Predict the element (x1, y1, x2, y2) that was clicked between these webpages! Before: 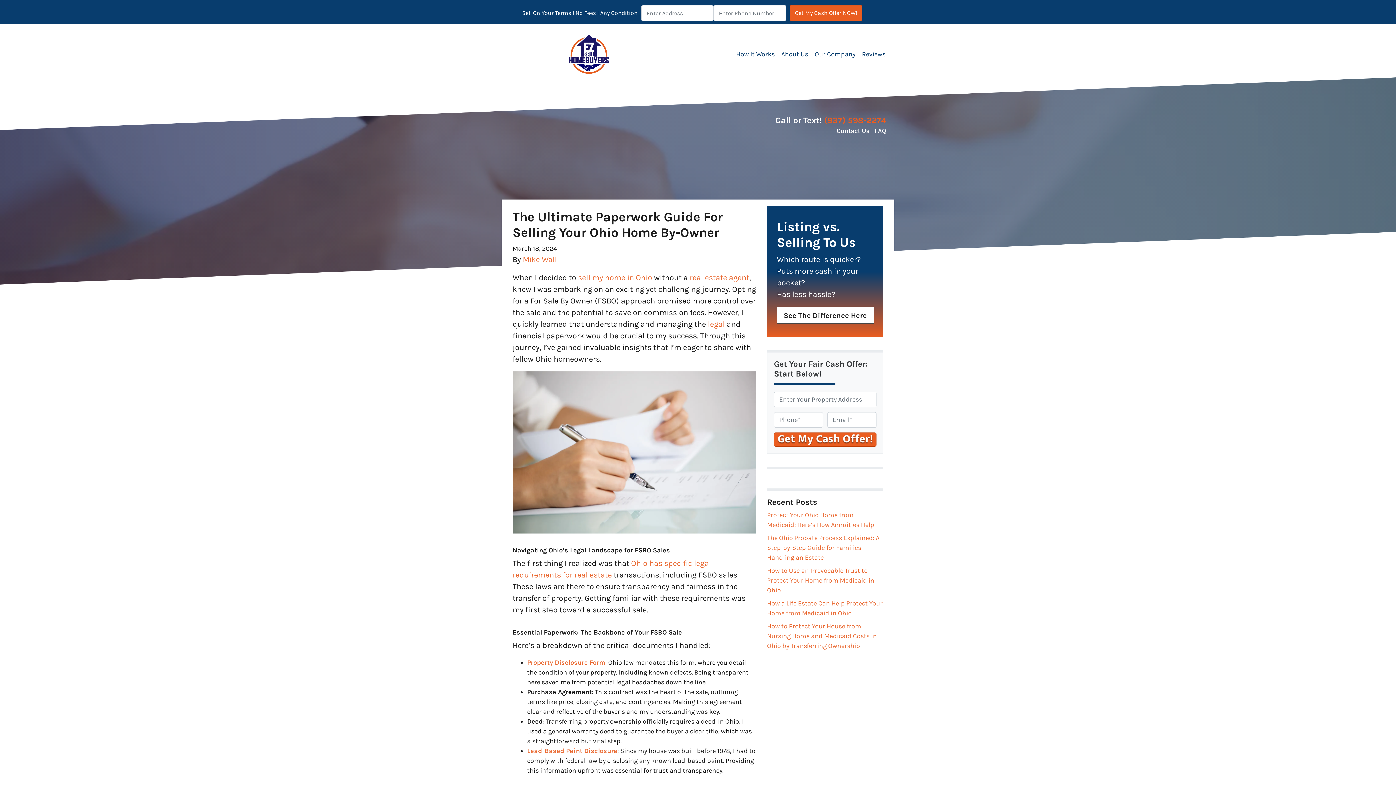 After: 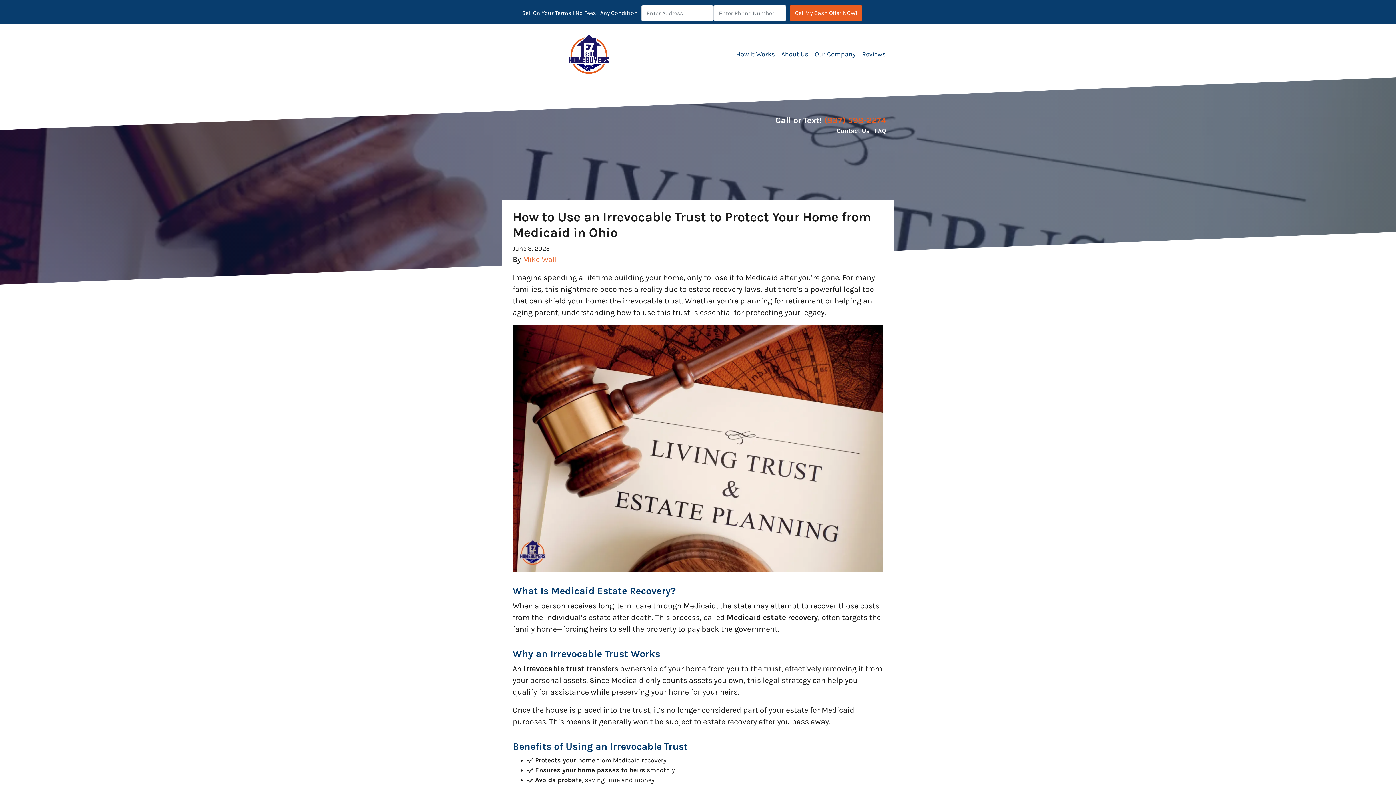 Action: bbox: (767, 566, 874, 594) label: How to Use an Irrevocable Trust to Protect Your Home from Medicaid in Ohio